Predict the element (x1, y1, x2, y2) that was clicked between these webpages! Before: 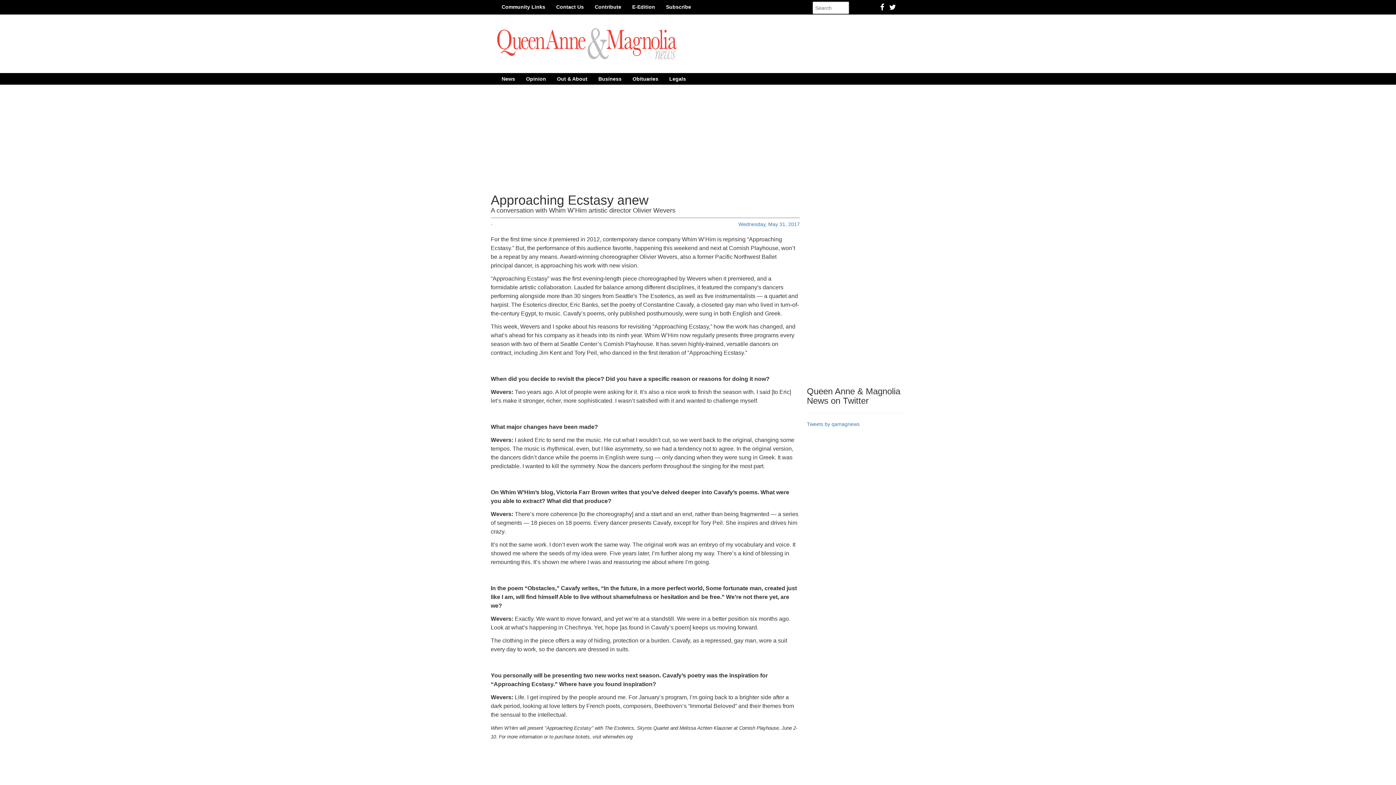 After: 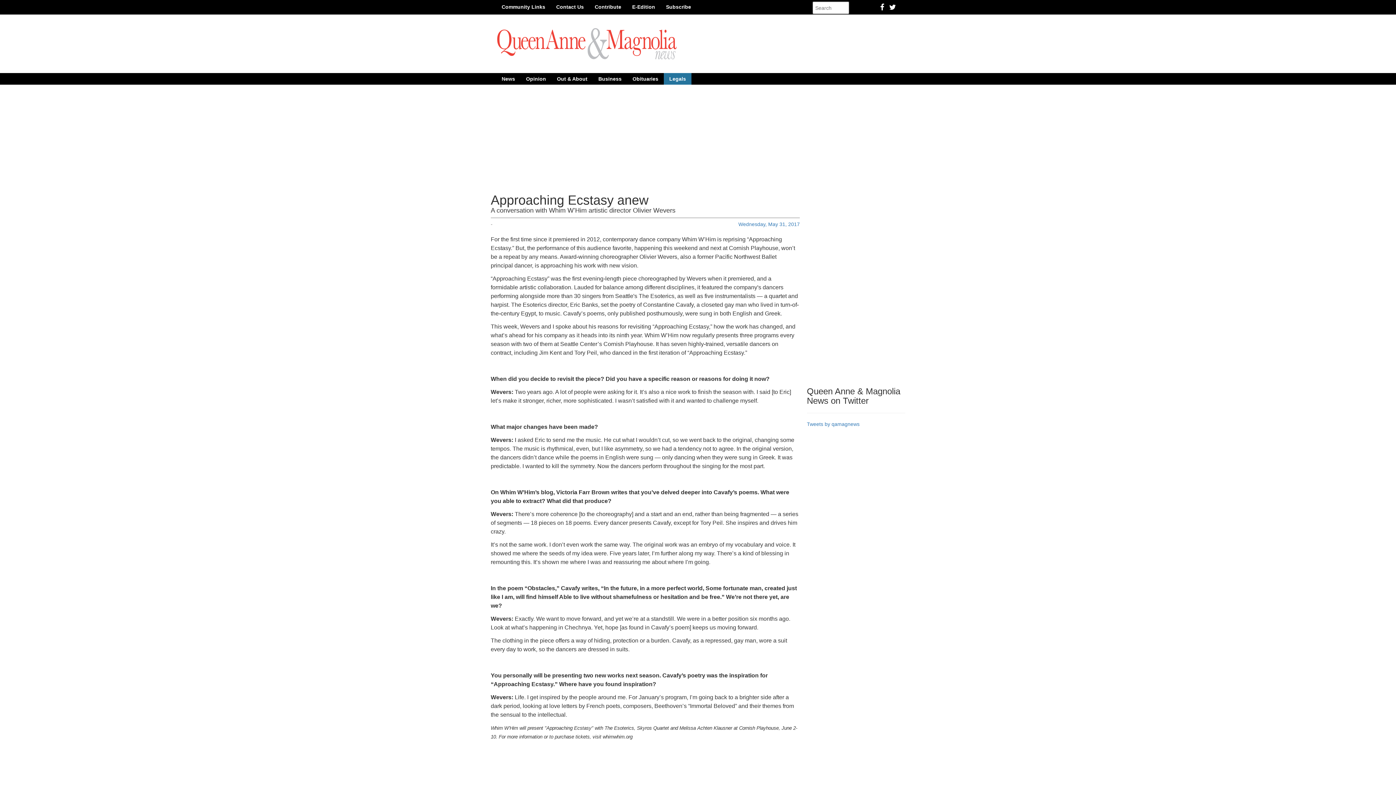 Action: label: Legals bbox: (664, 73, 691, 84)